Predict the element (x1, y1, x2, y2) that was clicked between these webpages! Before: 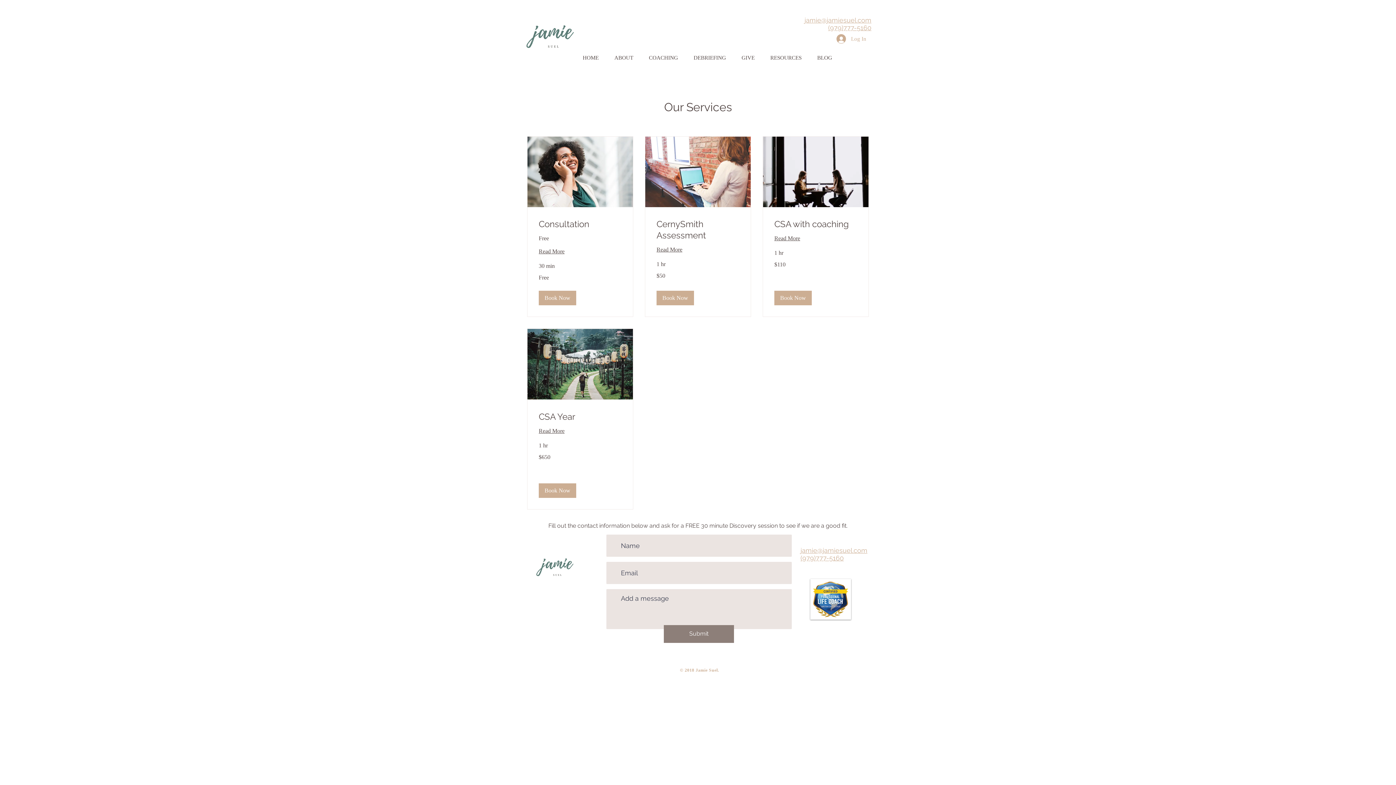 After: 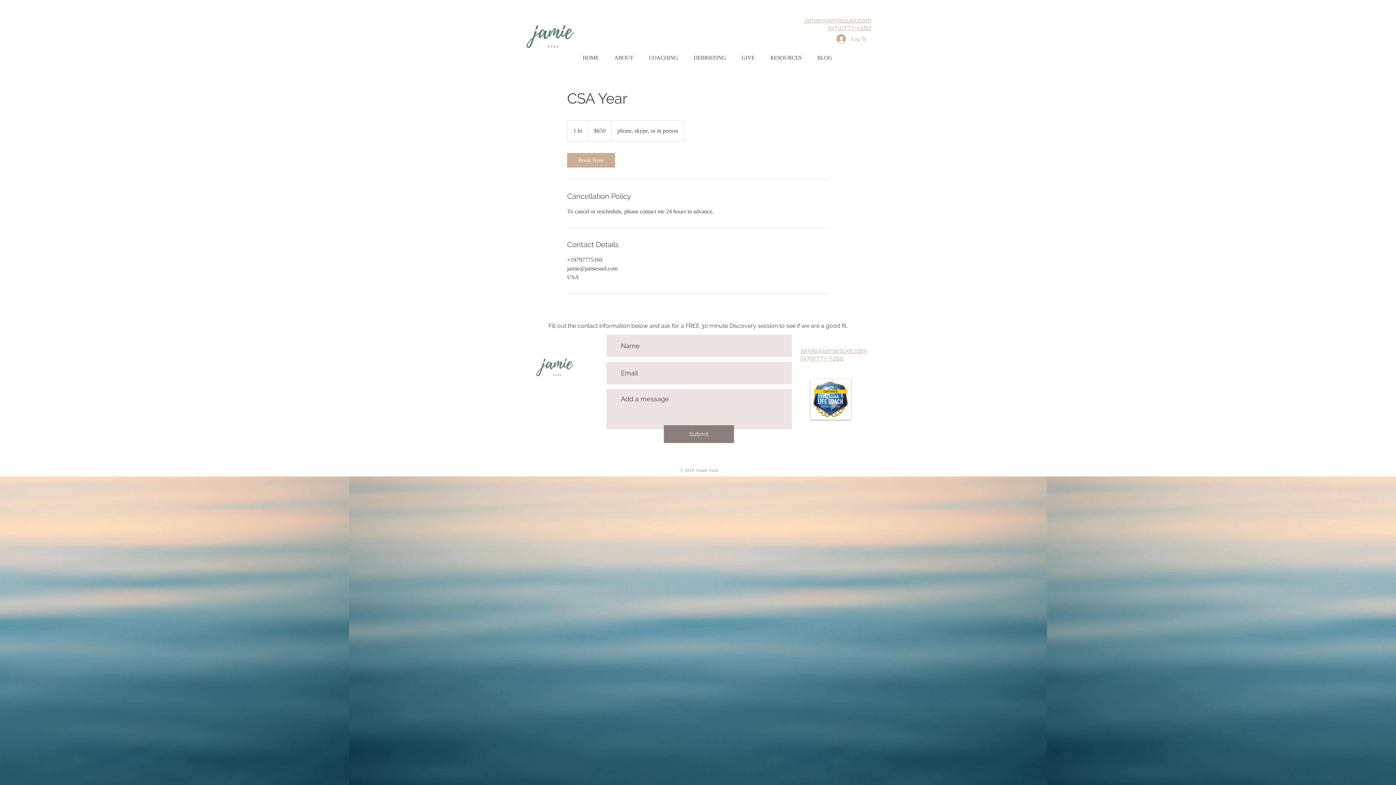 Action: label: Read More bbox: (538, 426, 621, 435)